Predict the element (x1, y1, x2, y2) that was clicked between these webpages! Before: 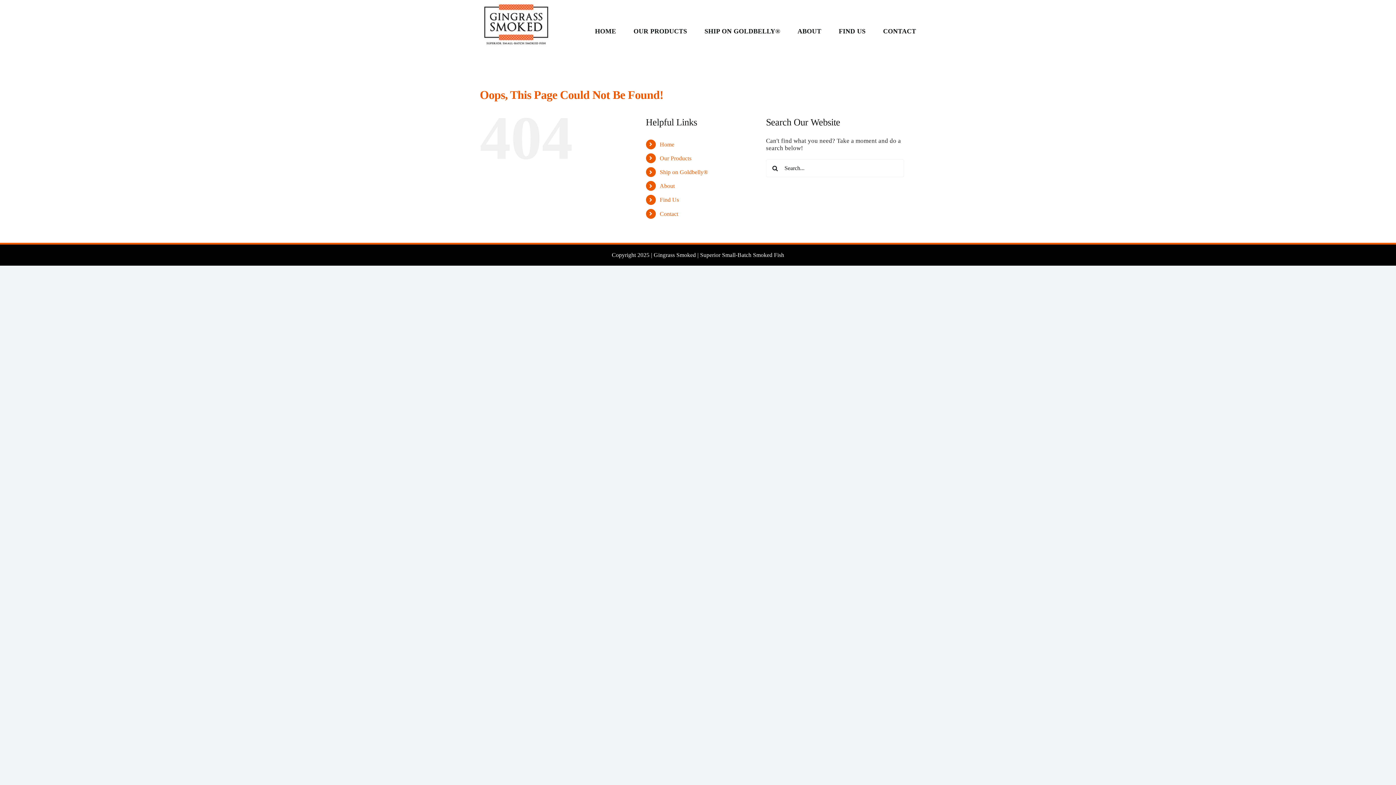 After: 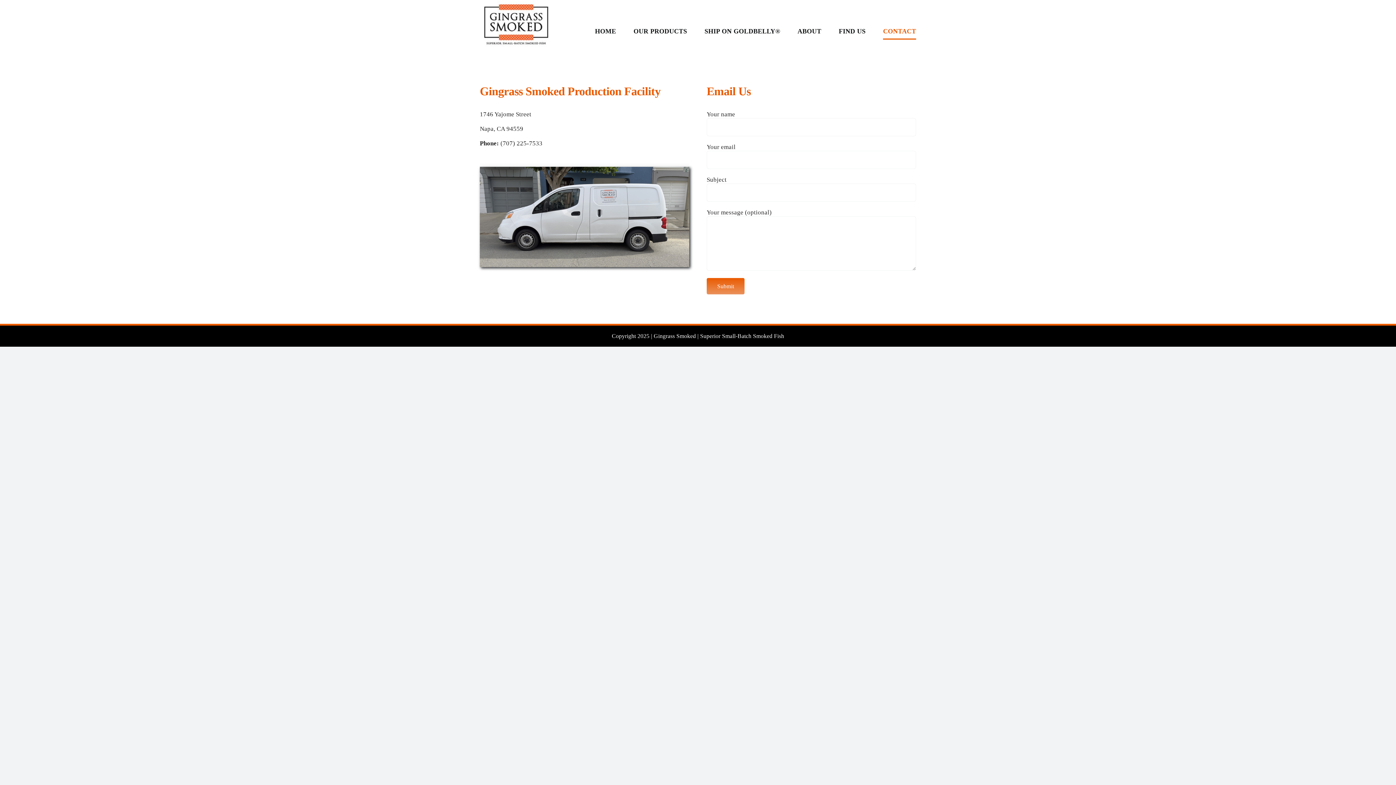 Action: label: Contact bbox: (659, 210, 678, 216)